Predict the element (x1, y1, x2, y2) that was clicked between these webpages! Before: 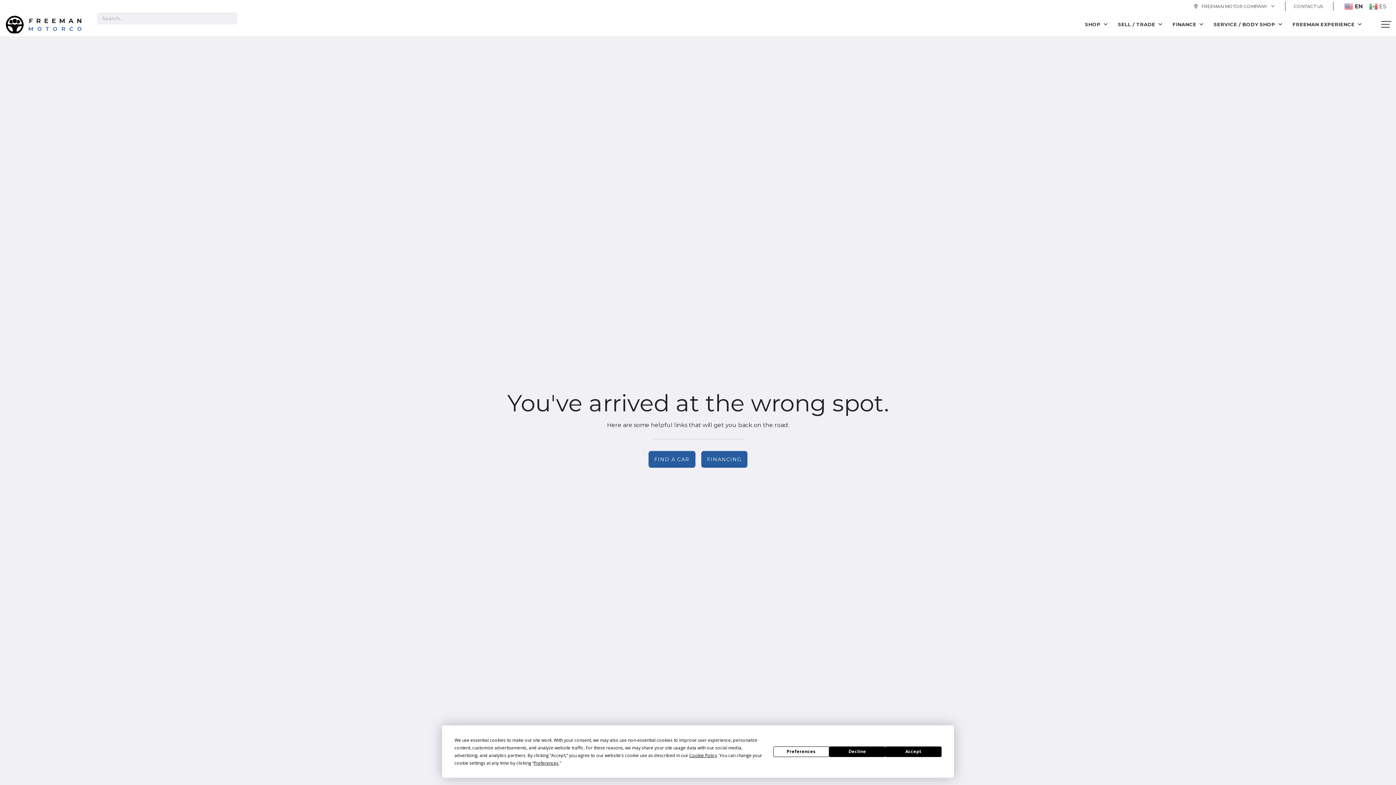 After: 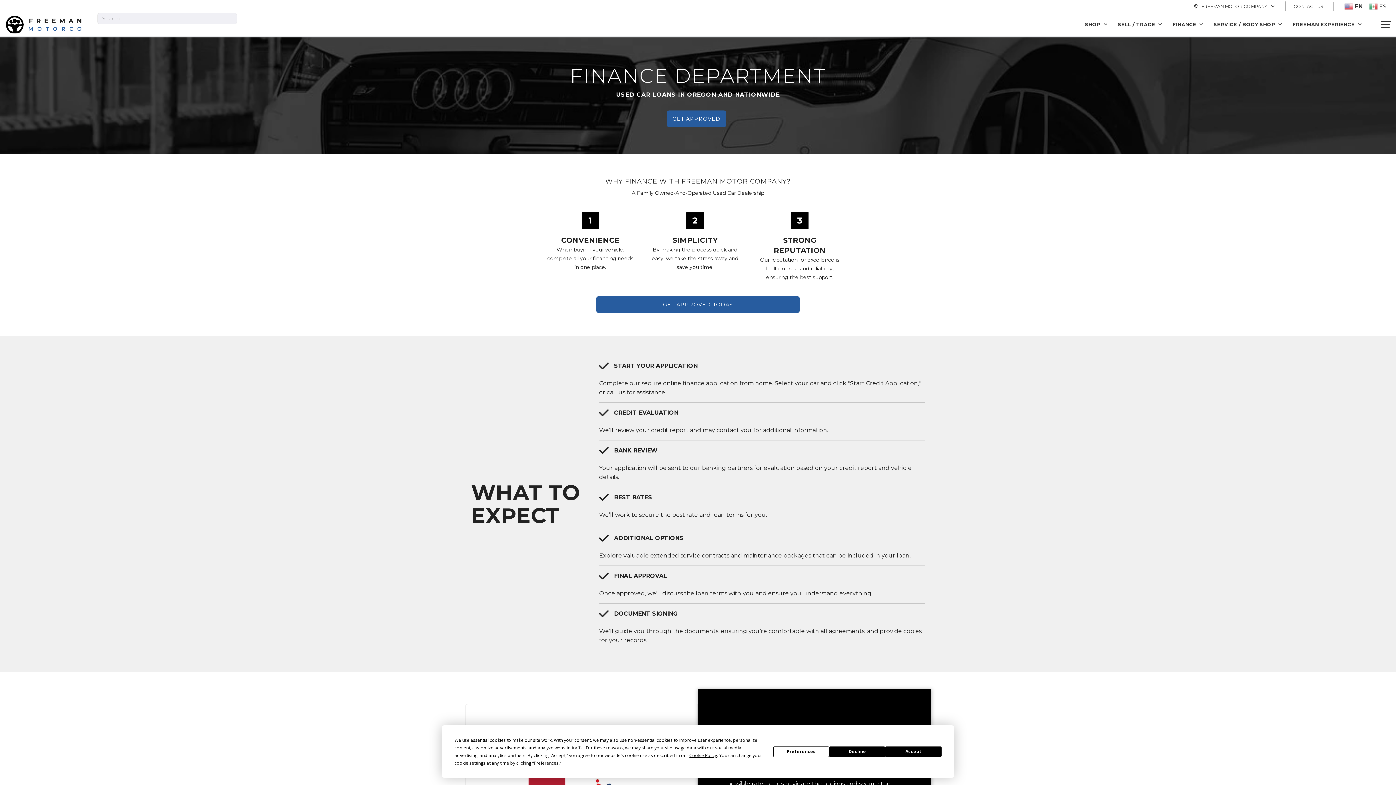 Action: label: FINANCING bbox: (701, 451, 747, 468)